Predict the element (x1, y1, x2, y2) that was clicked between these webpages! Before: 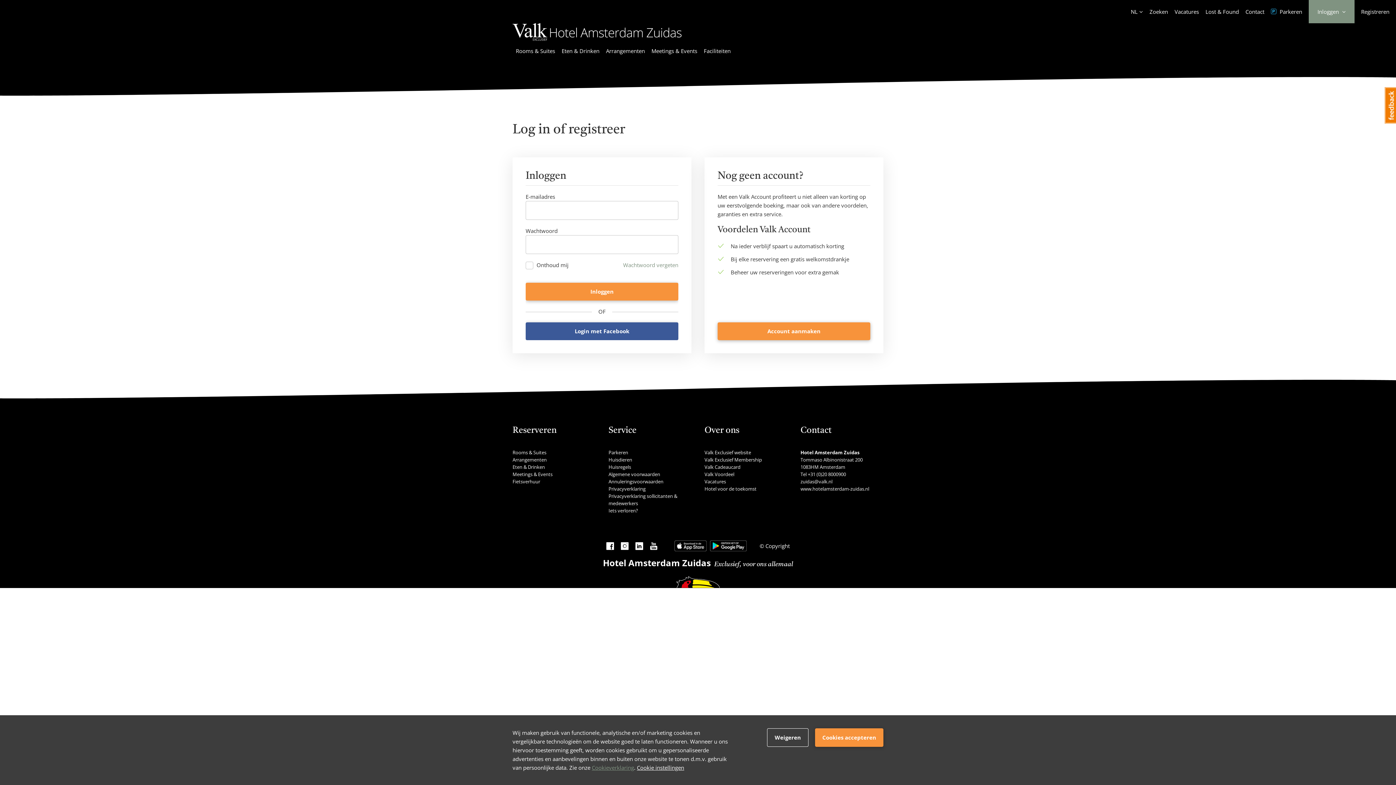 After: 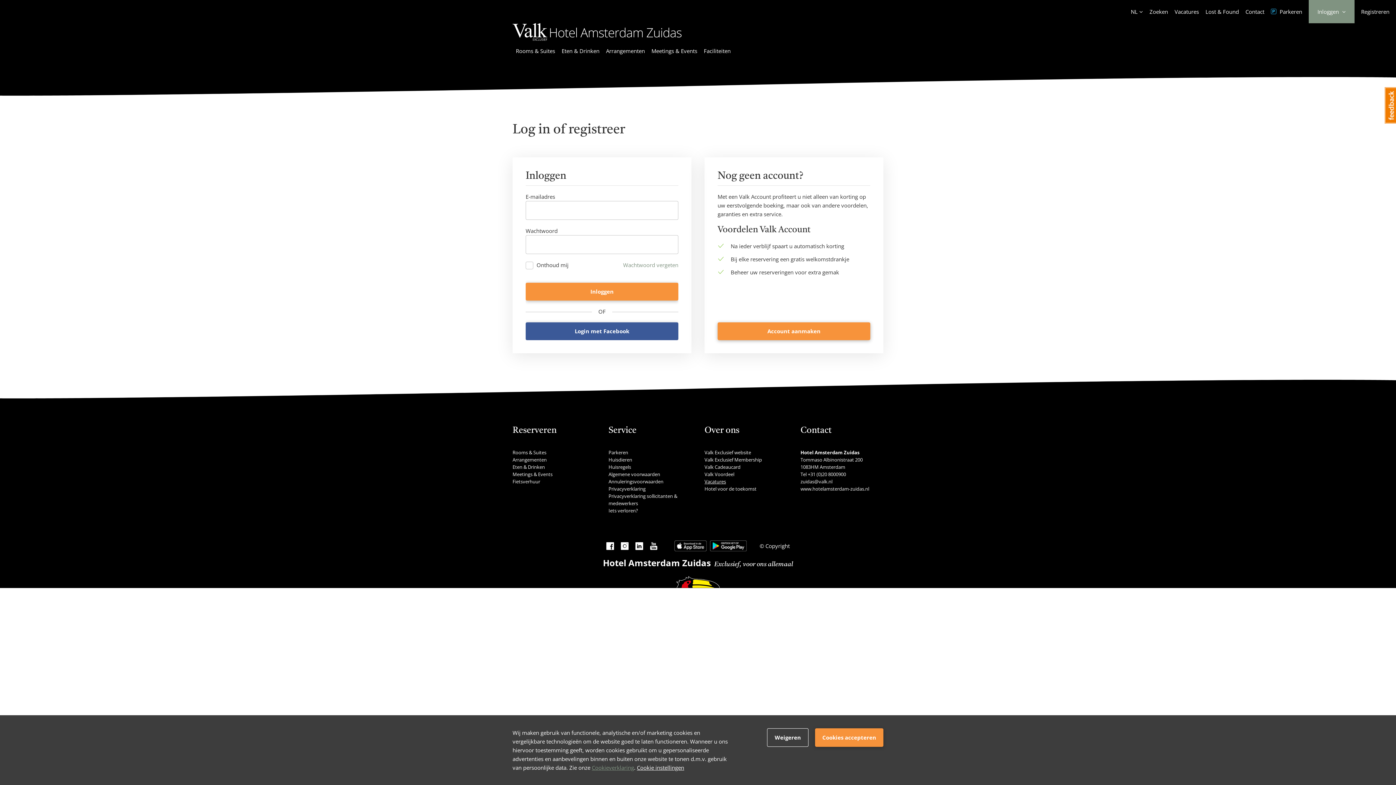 Action: bbox: (704, 478, 726, 485) label: Vacatures